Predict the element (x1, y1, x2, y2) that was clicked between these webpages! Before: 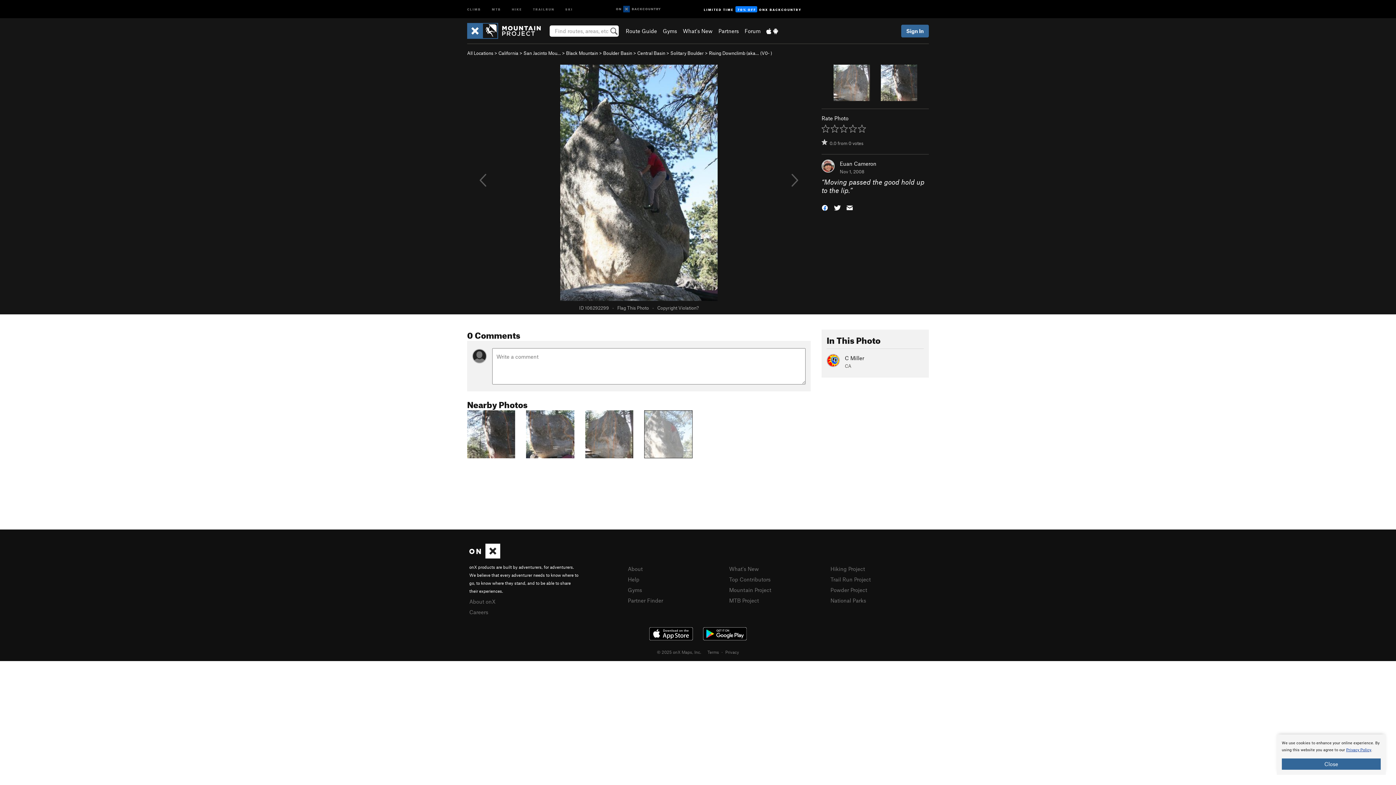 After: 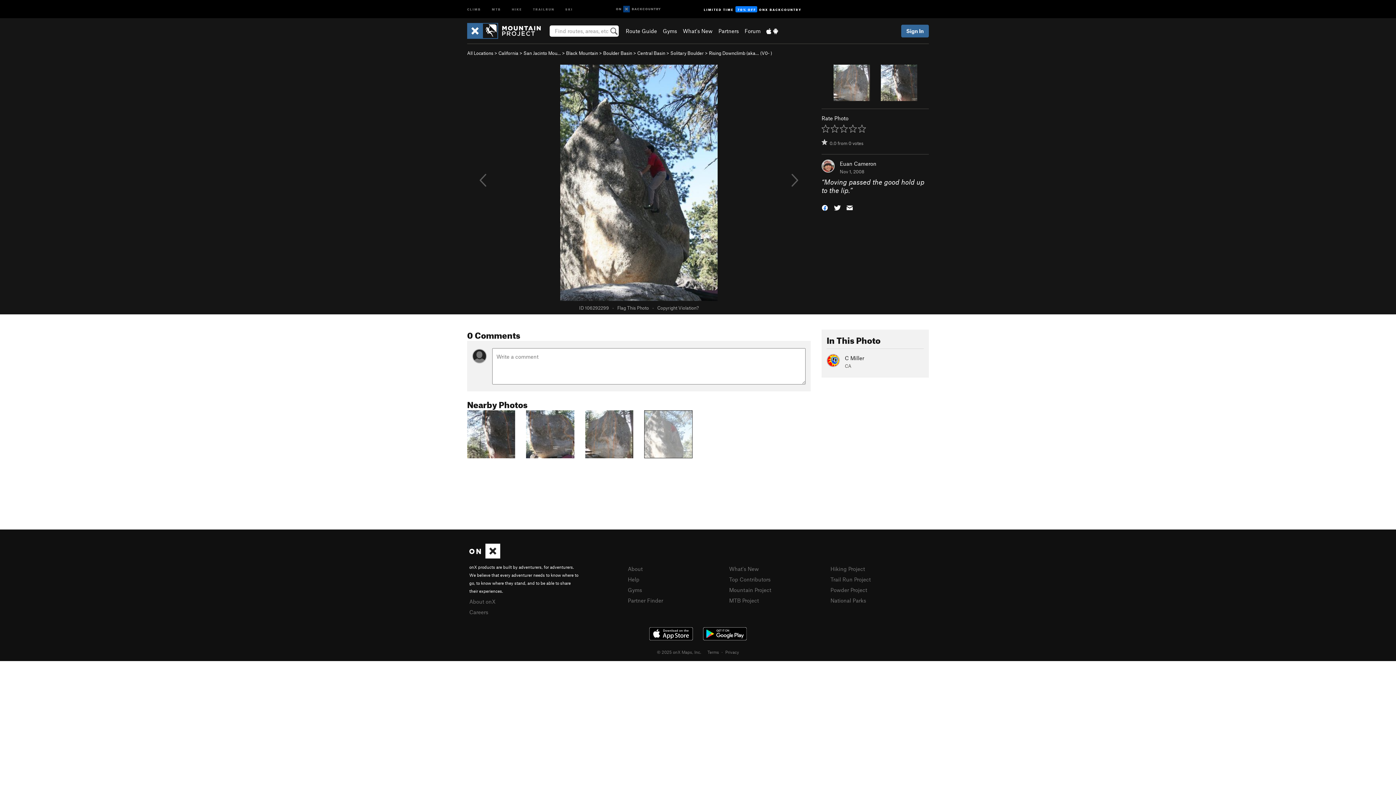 Action: label: Close bbox: (1282, 758, 1381, 770)